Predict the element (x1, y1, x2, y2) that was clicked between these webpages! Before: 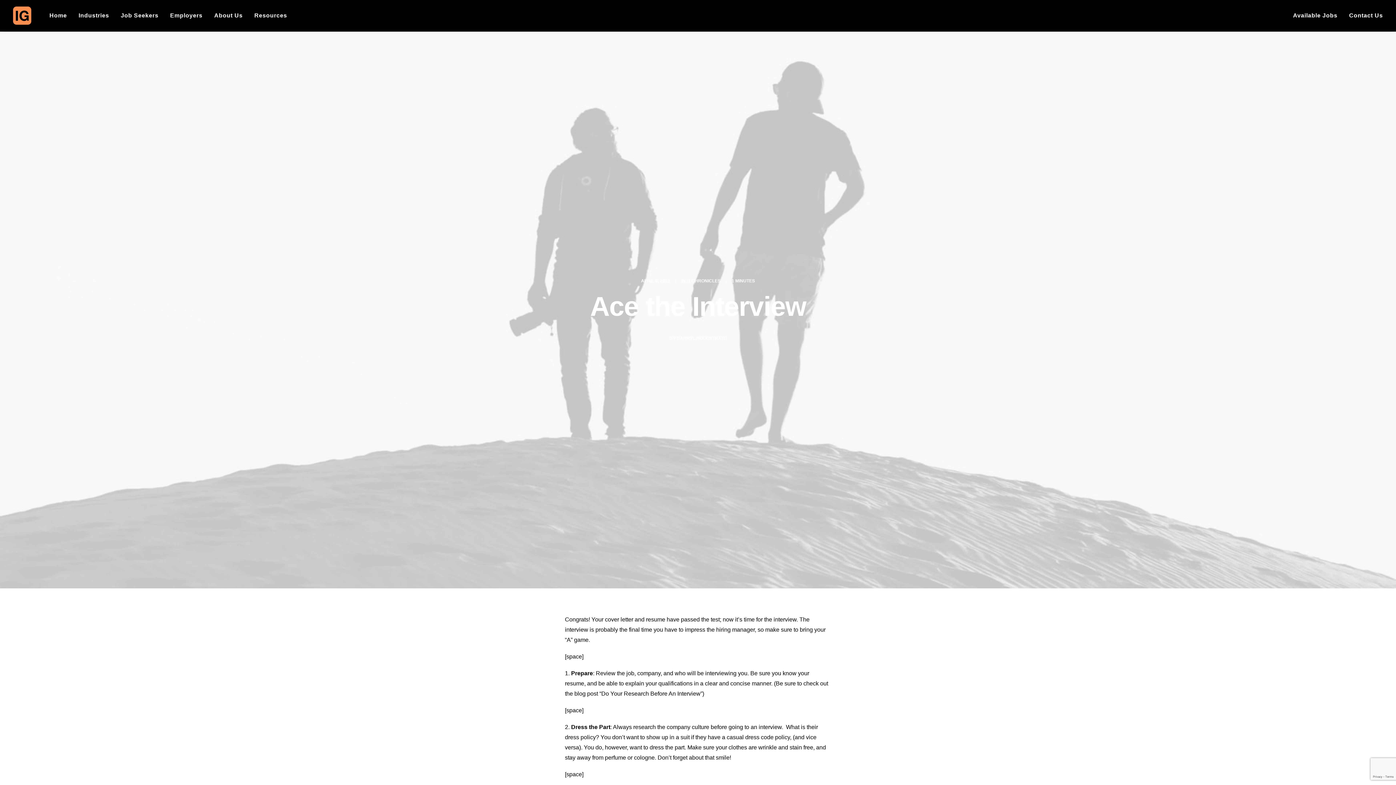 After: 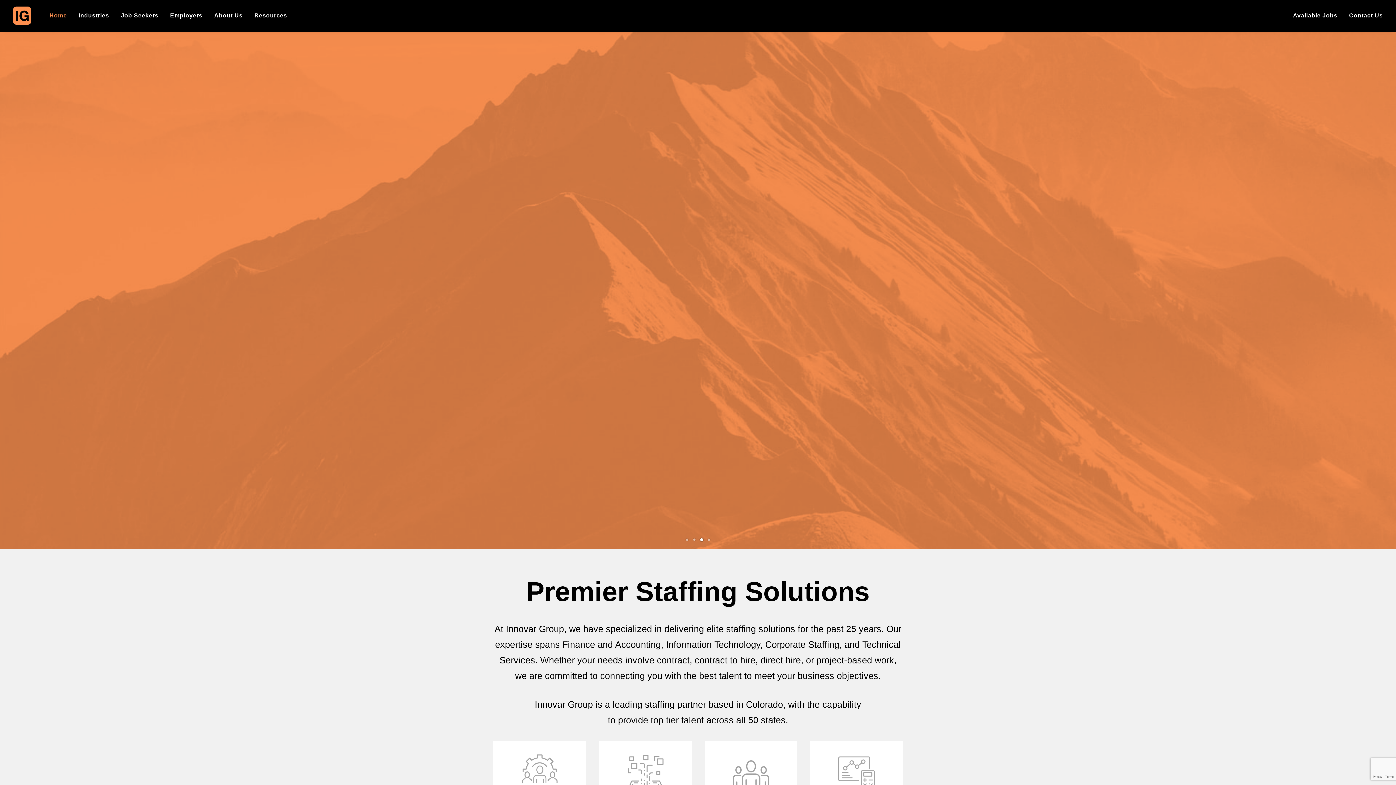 Action: bbox: (13, 6, 31, 24) label: Innovar Group